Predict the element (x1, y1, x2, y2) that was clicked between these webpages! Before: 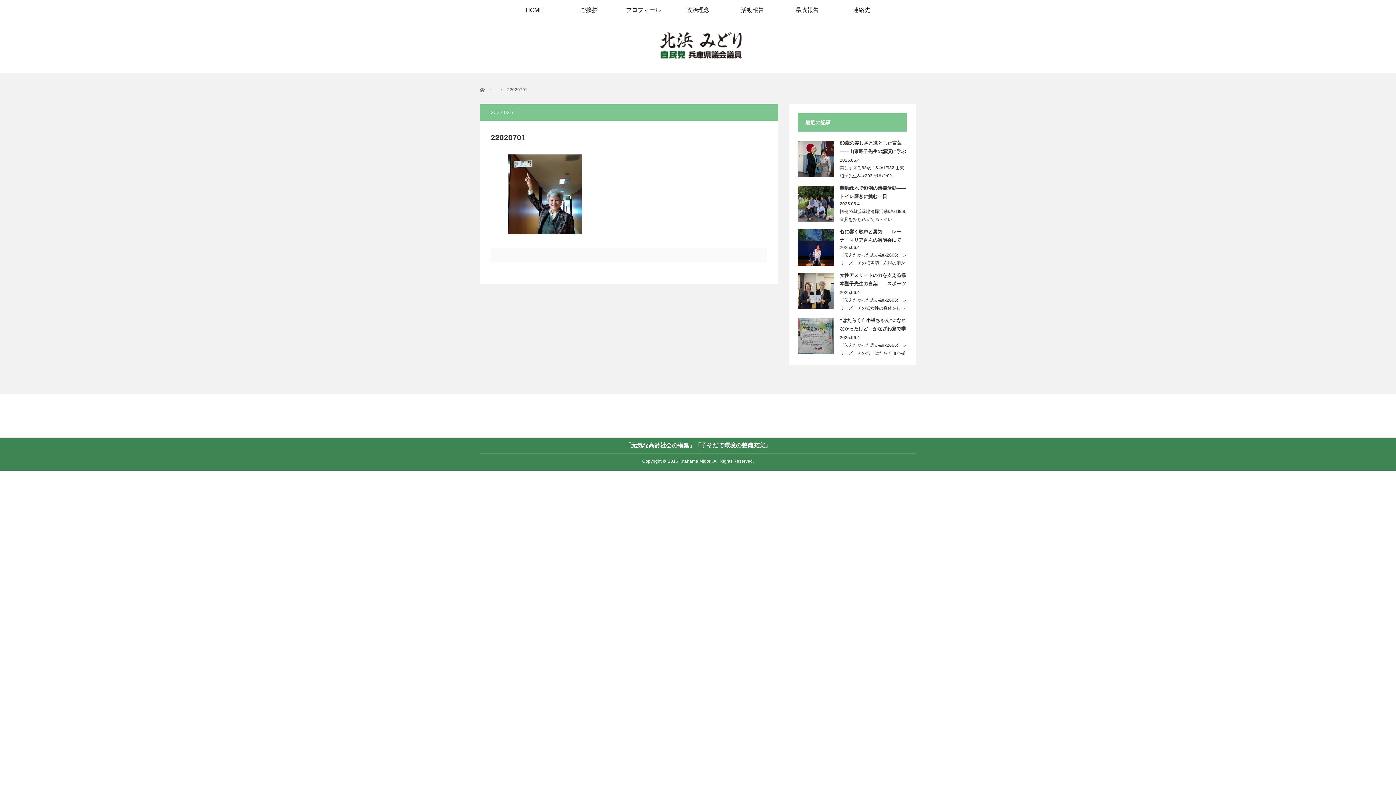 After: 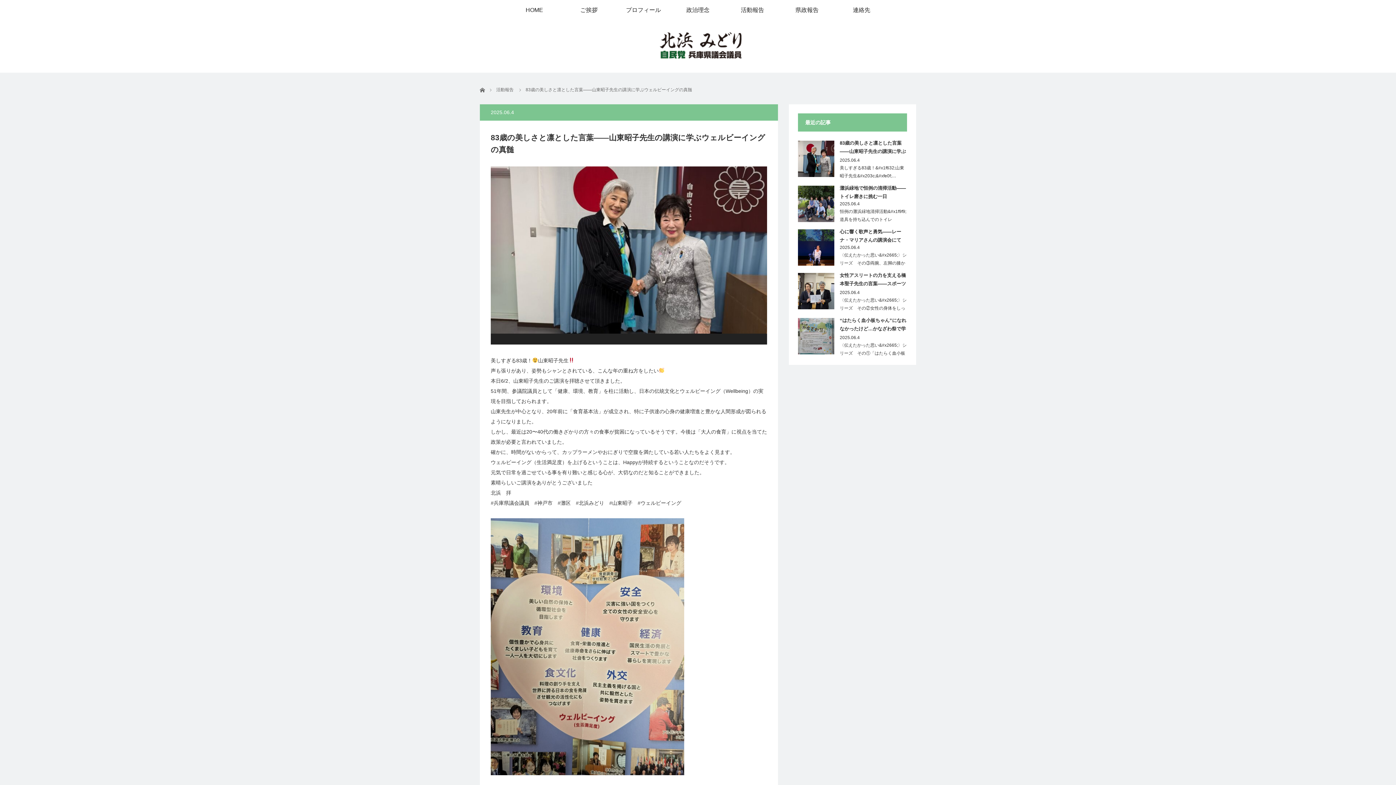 Action: bbox: (798, 140, 834, 177)